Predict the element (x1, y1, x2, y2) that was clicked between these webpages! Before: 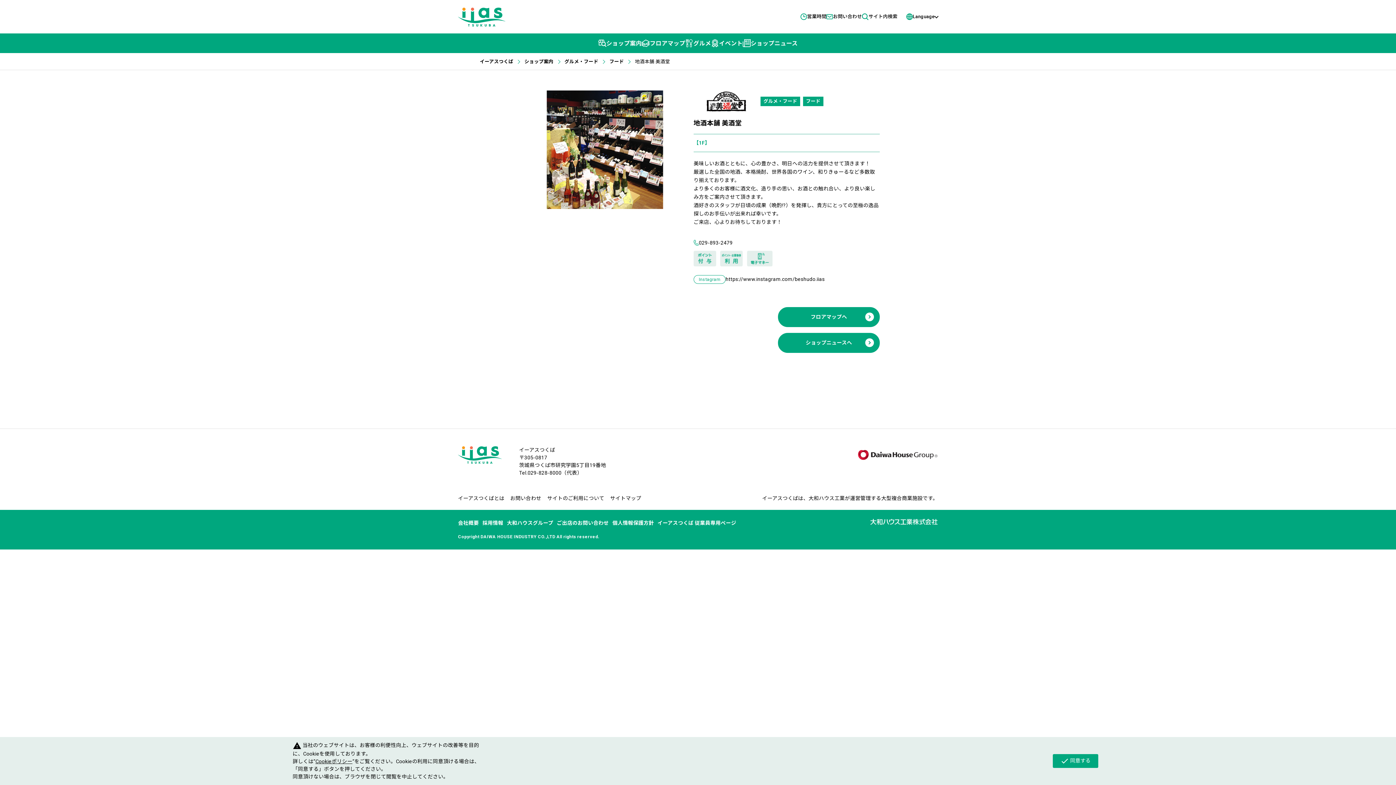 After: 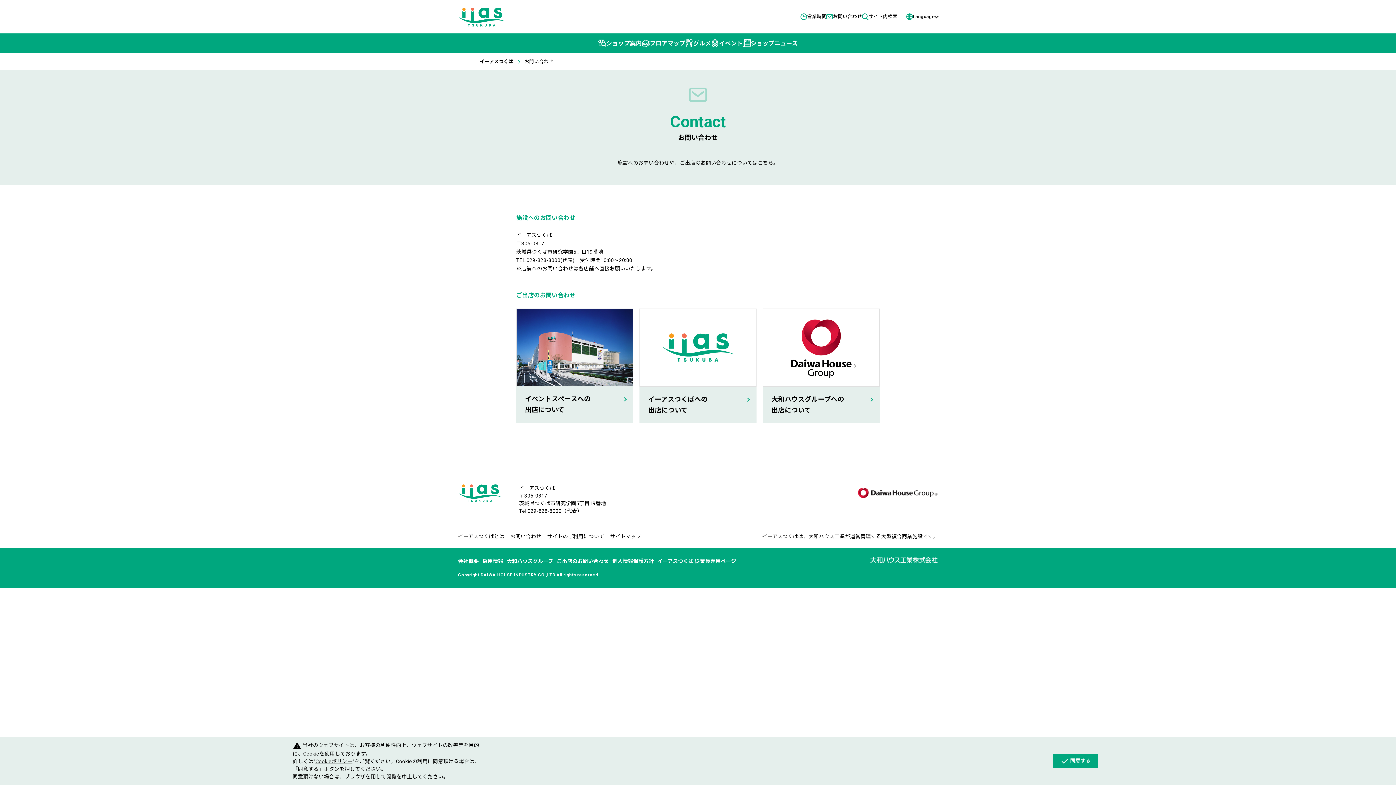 Action: bbox: (510, 495, 541, 501) label: お問い合わせ